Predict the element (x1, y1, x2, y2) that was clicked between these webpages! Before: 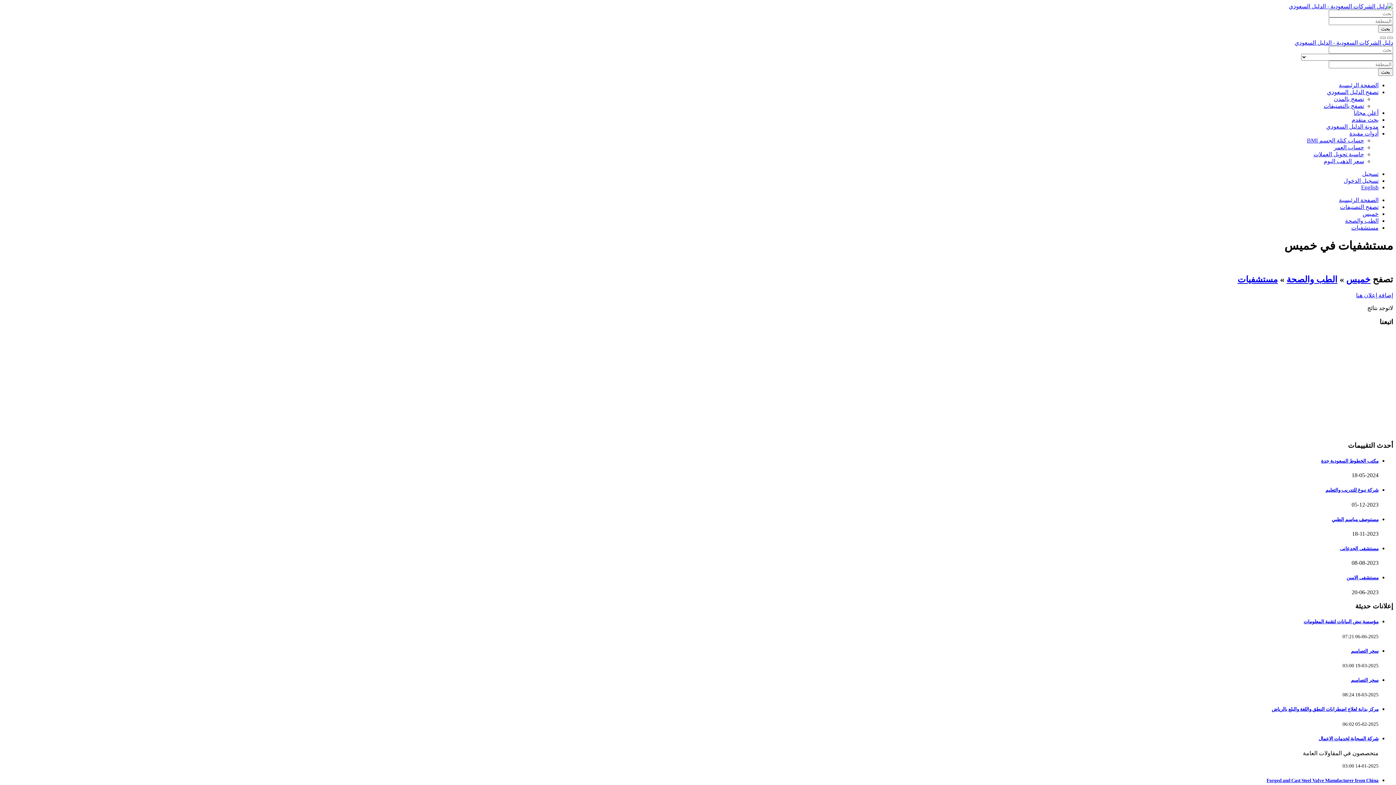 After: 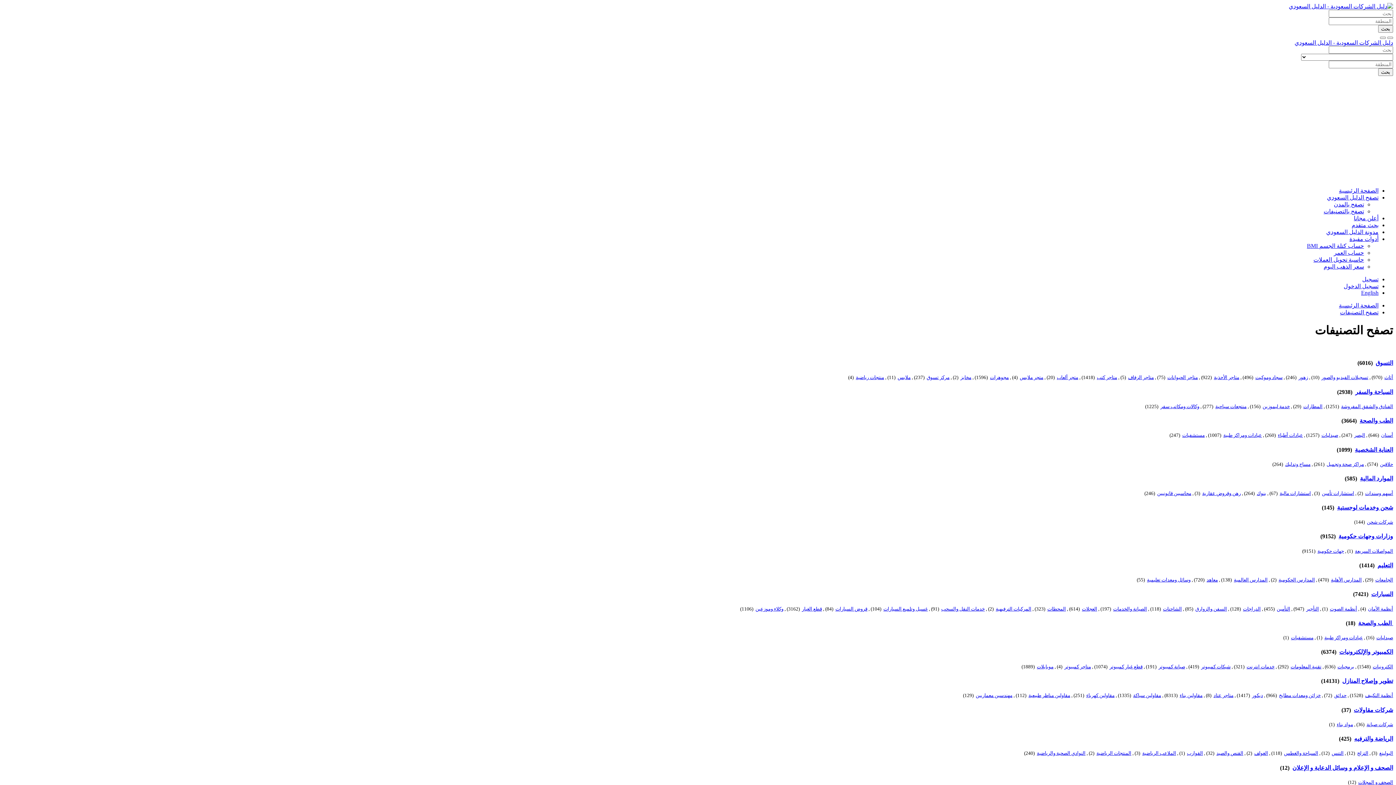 Action: label: تصفح بالتصنيفات bbox: (1324, 102, 1364, 109)